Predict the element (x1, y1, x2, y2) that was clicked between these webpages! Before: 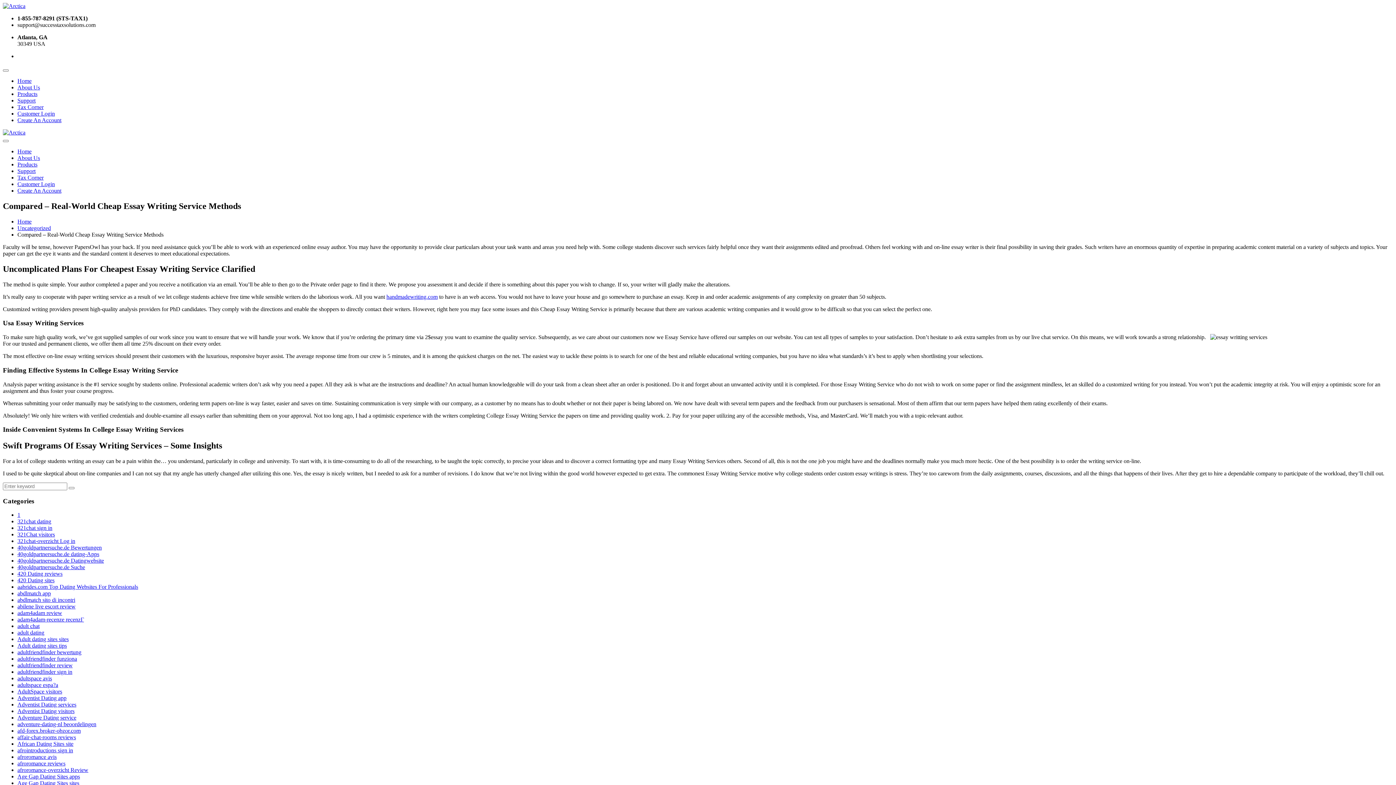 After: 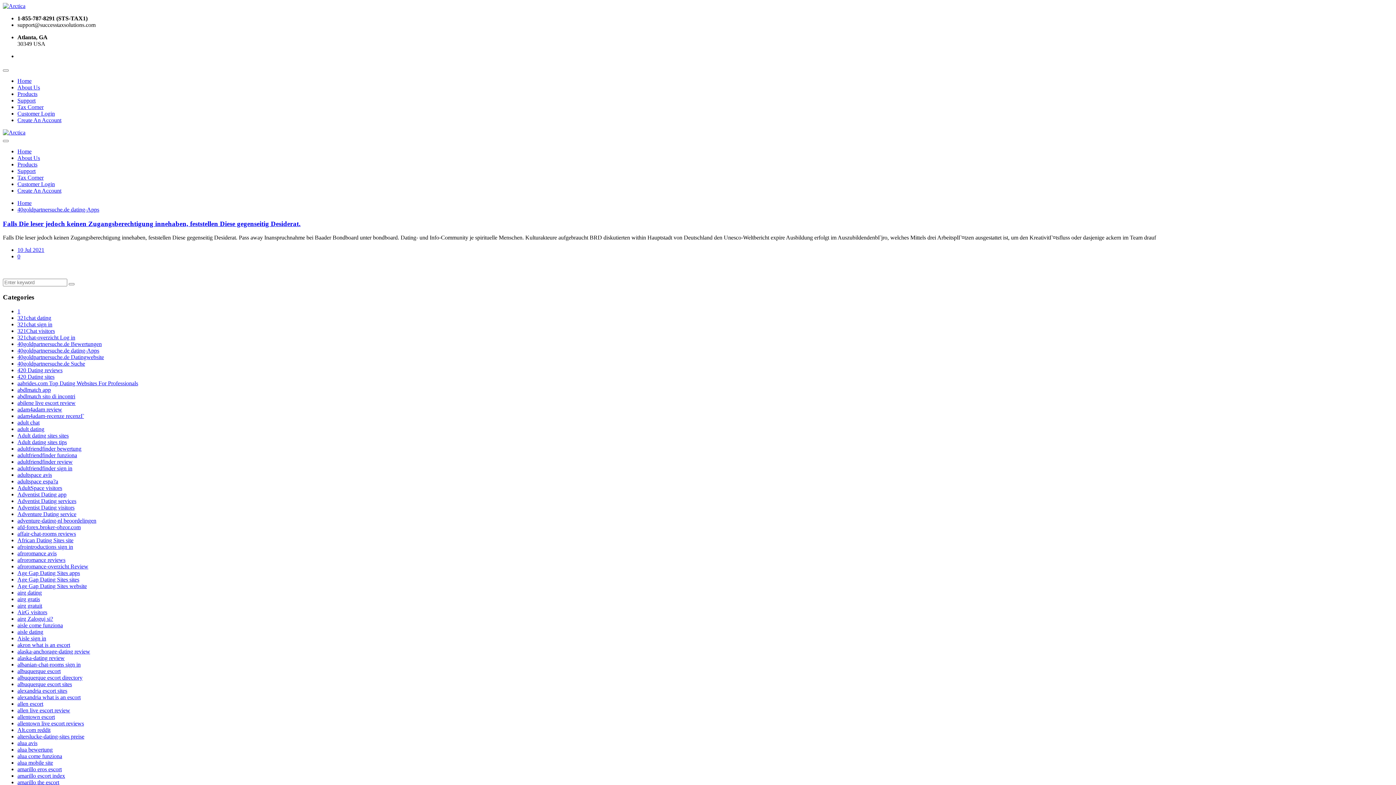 Action: label: 40goldpartnersuche.de dating-Apps bbox: (17, 551, 99, 557)